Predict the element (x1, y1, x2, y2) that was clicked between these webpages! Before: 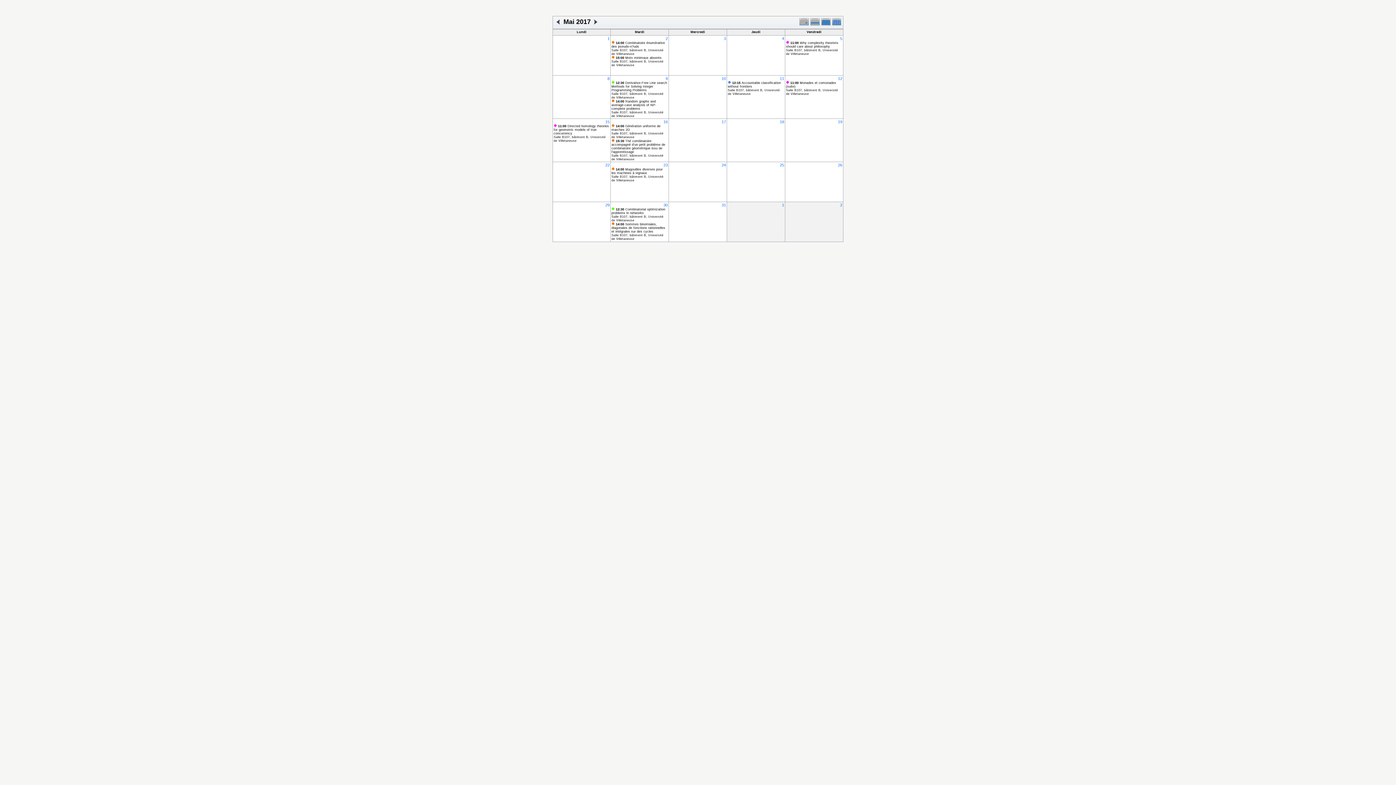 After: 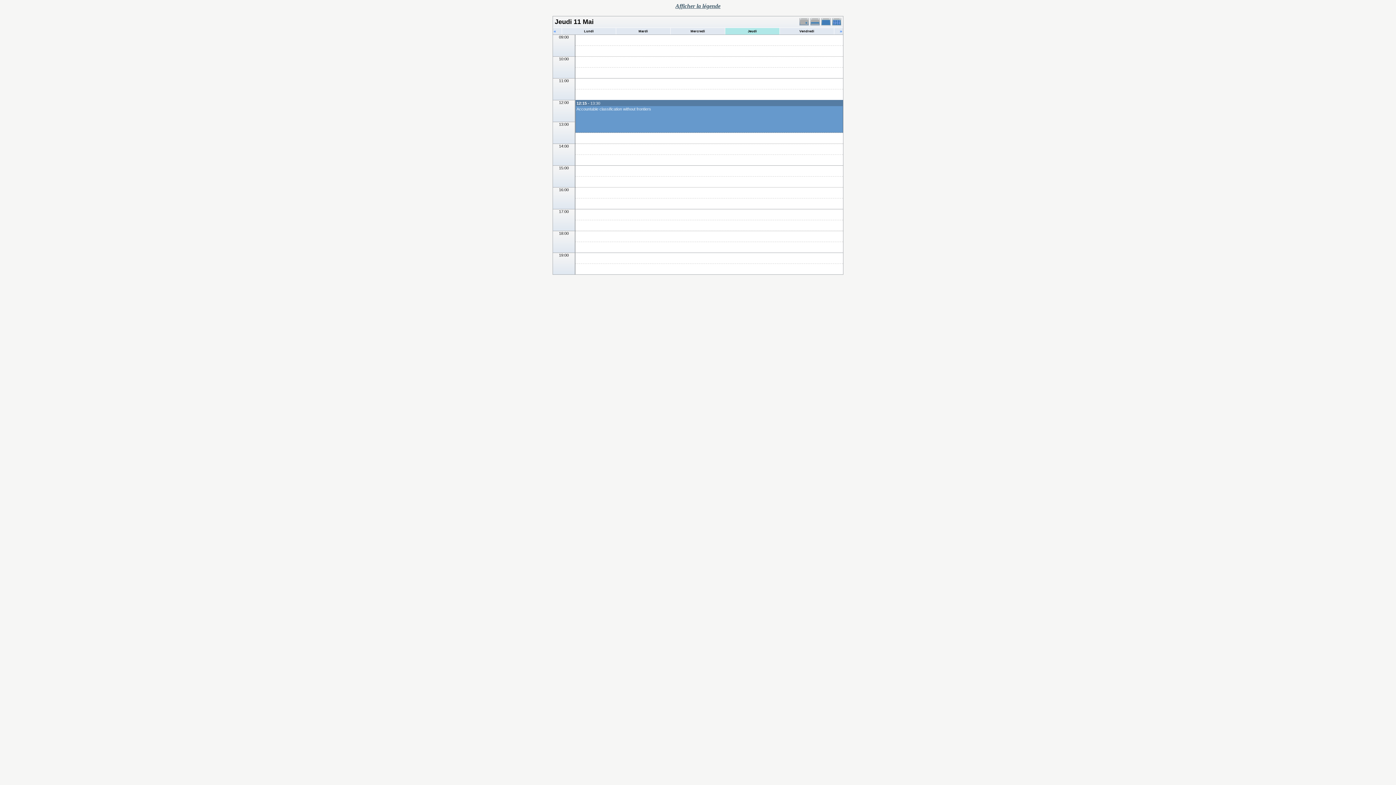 Action: bbox: (780, 76, 784, 80) label: 11